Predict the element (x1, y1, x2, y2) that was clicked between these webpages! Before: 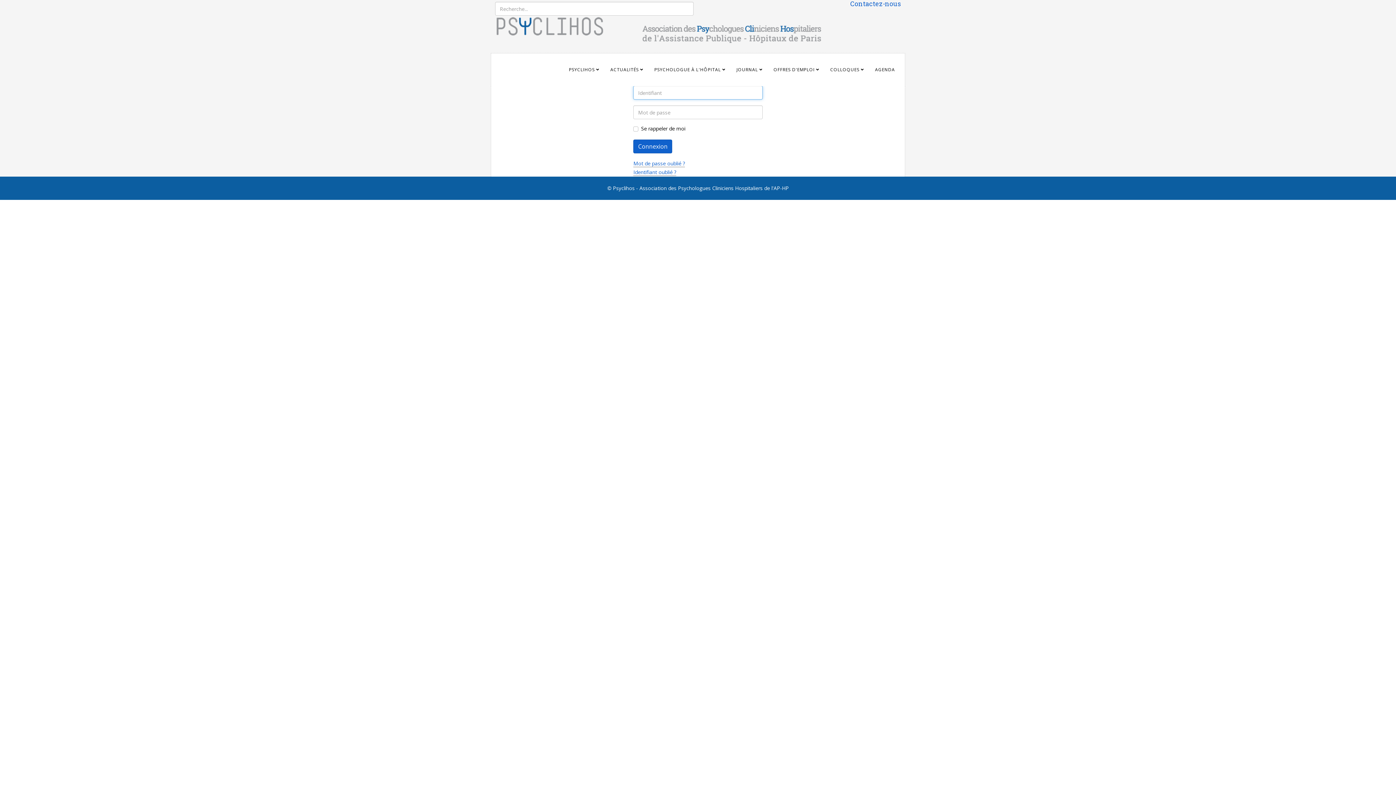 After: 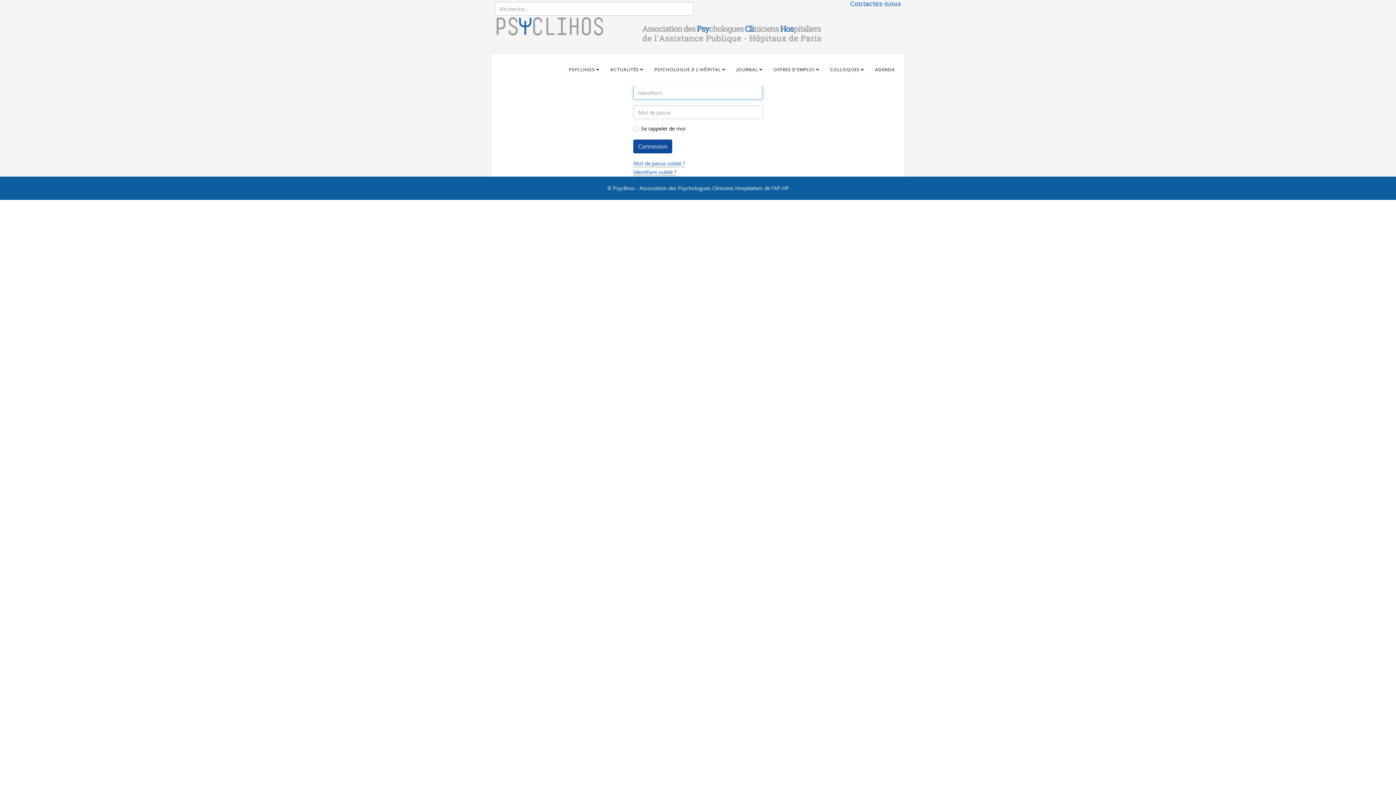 Action: bbox: (633, 139, 672, 153) label: Connexion